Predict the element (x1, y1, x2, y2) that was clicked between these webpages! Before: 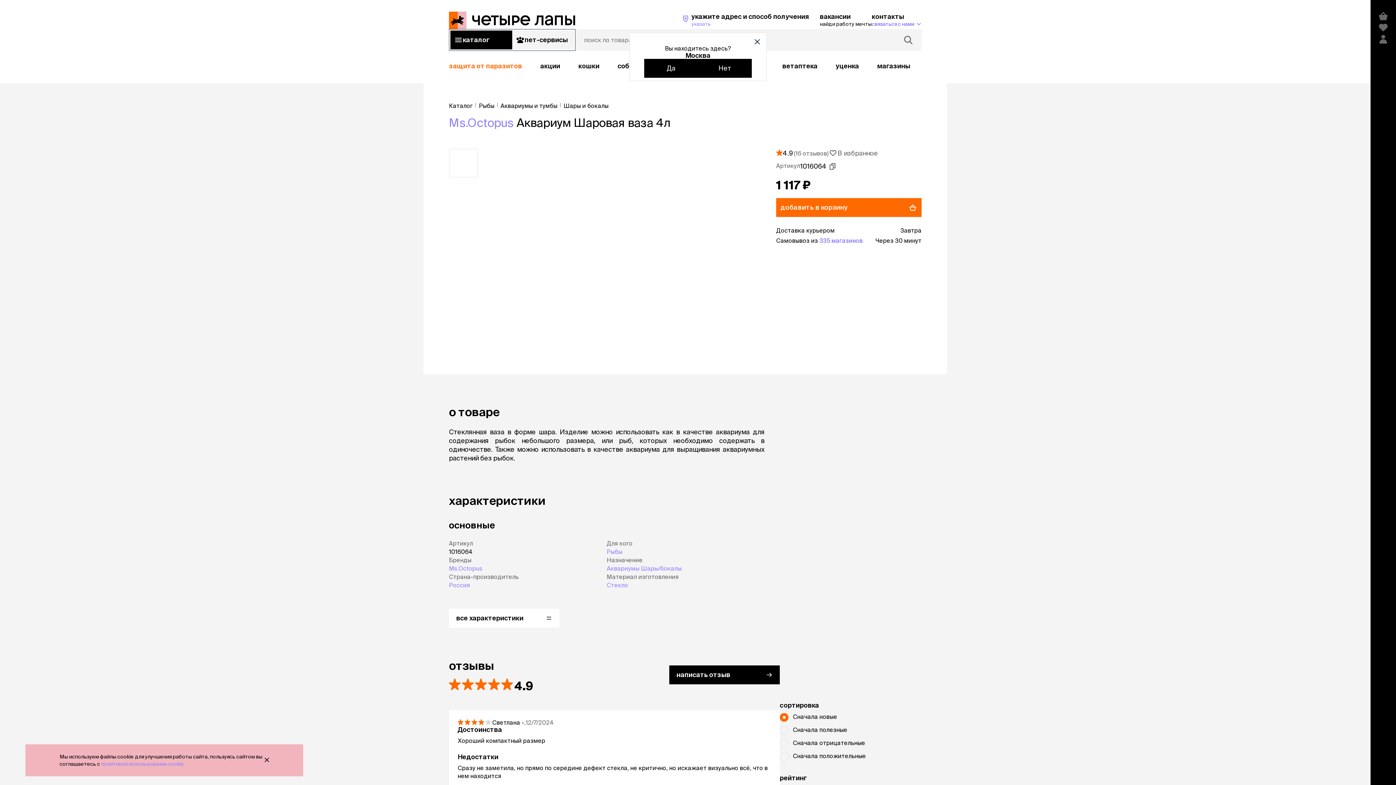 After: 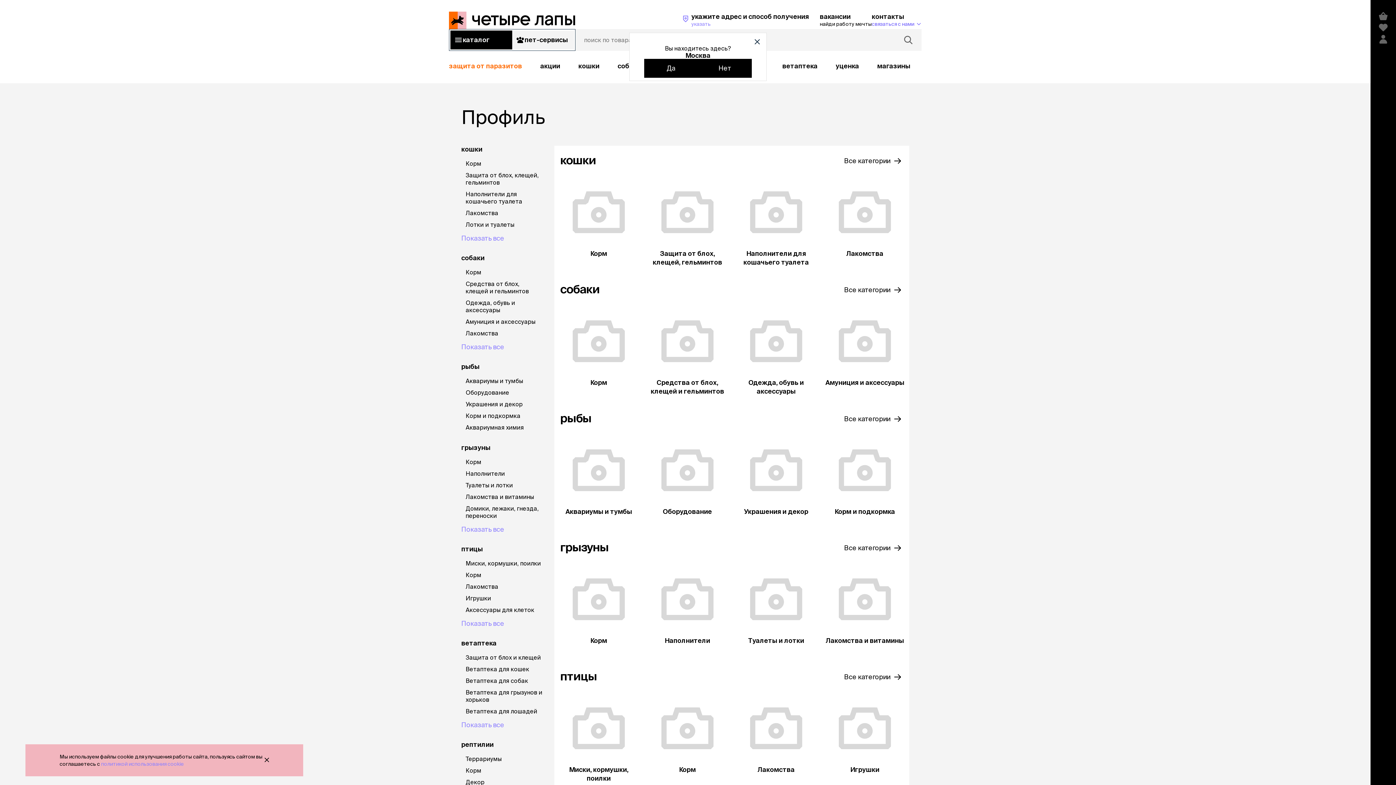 Action: bbox: (449, 102, 472, 109) label: Каталог